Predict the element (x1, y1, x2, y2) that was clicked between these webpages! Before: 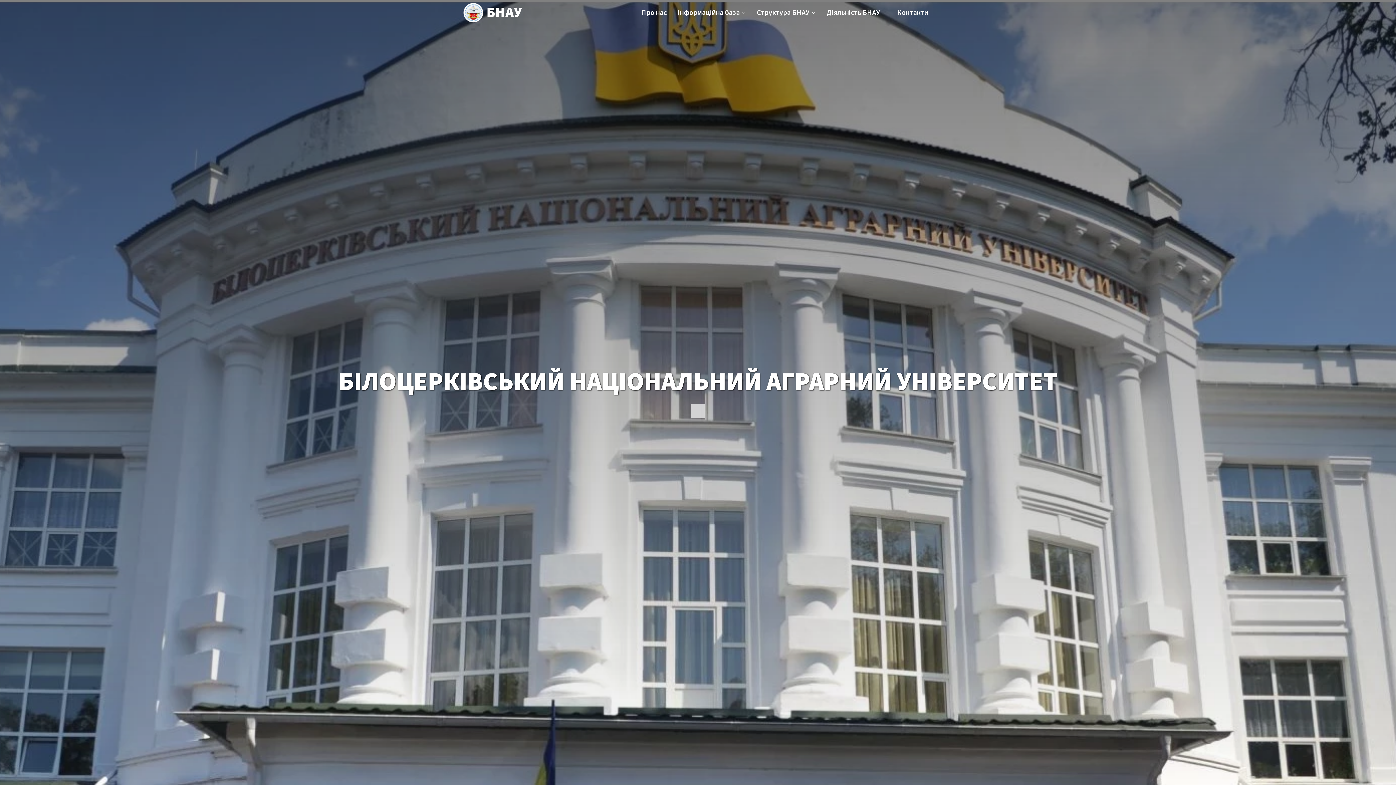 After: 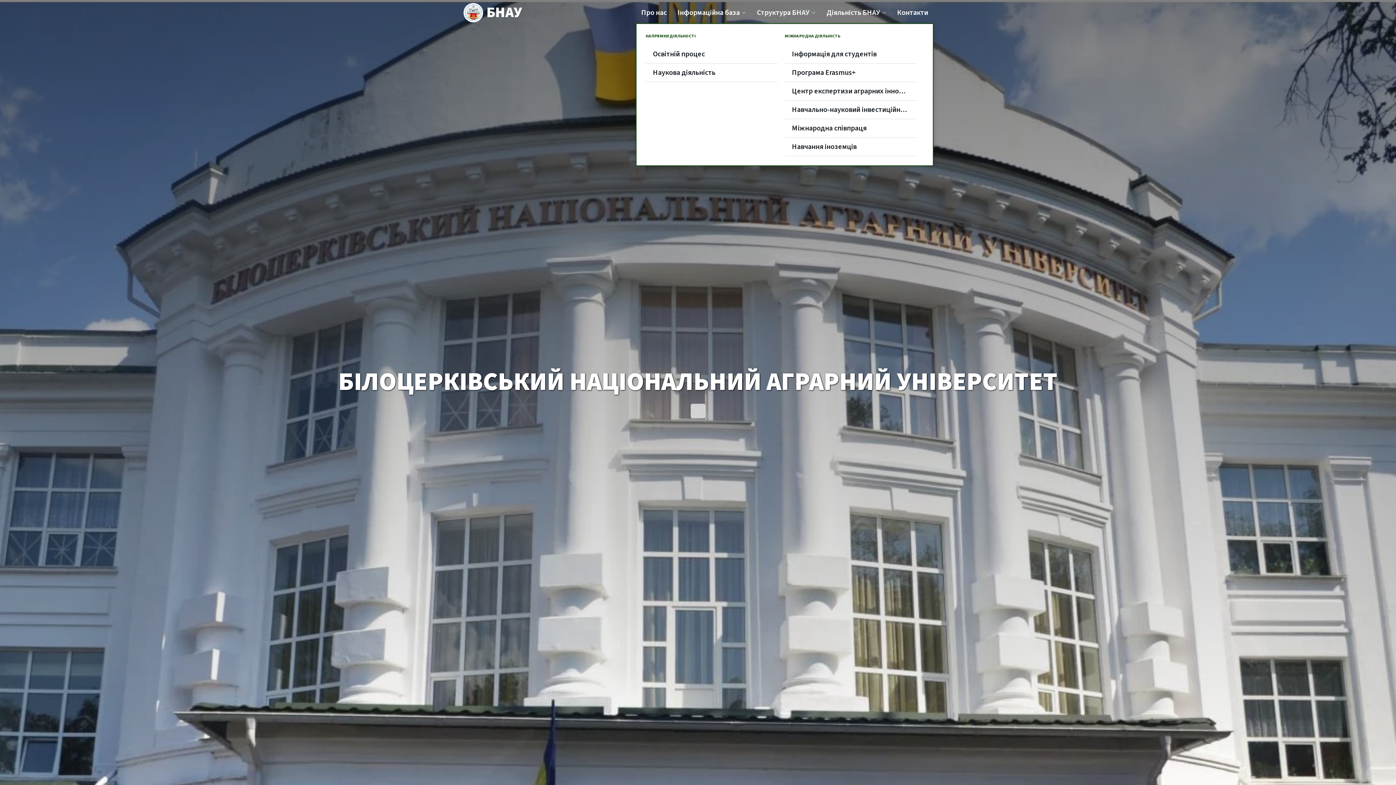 Action: bbox: (821, 2, 892, 23) label: Діяльність БНАУ